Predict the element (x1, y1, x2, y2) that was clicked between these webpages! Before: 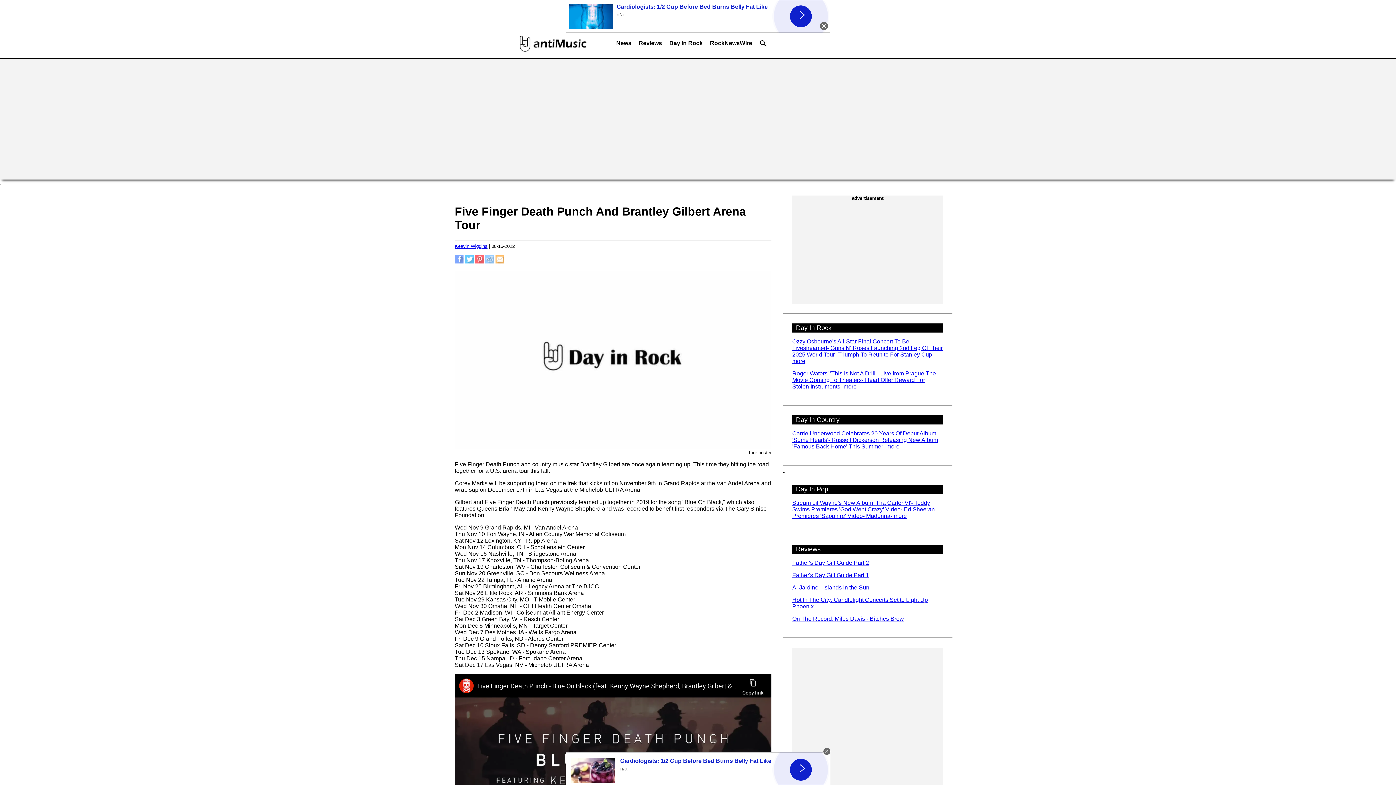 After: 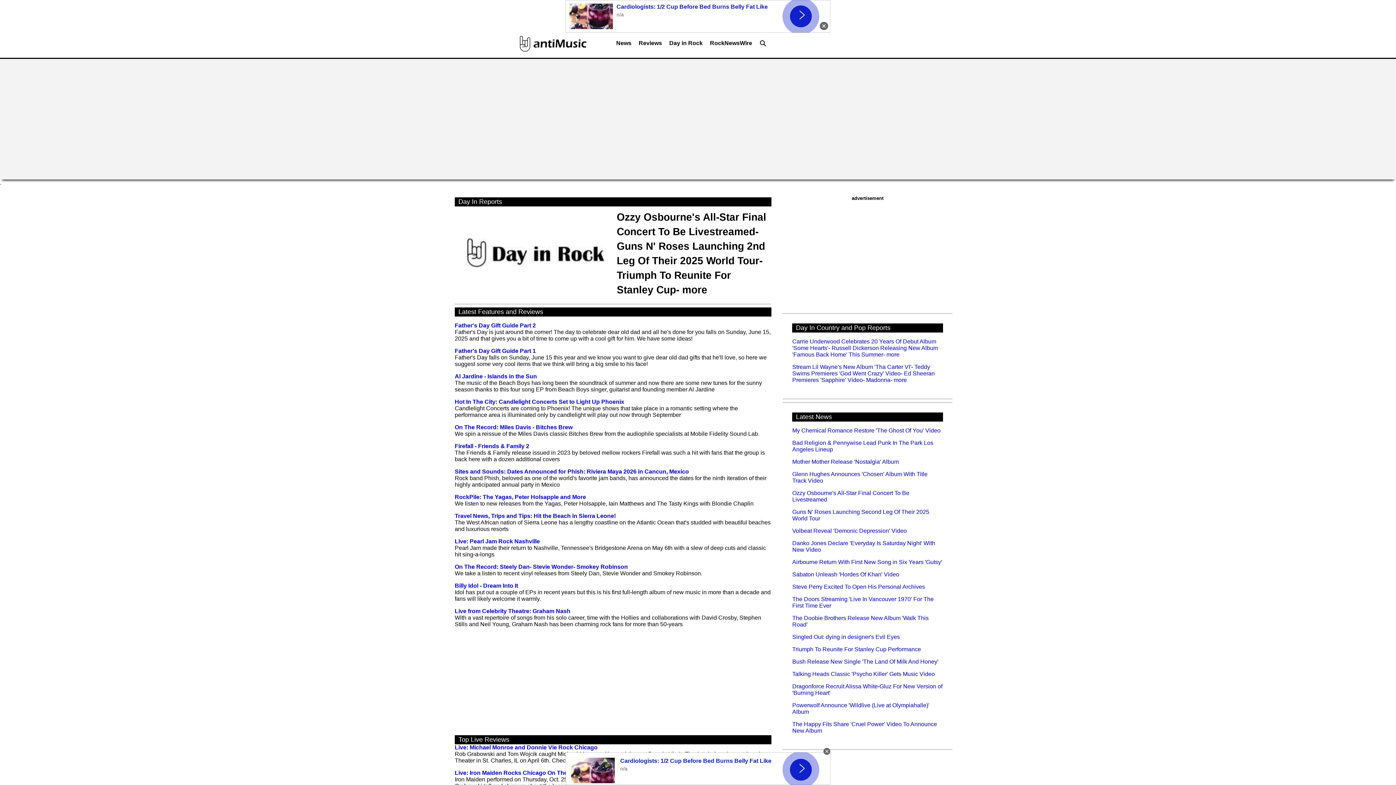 Action: bbox: (518, 49, 589, 55)